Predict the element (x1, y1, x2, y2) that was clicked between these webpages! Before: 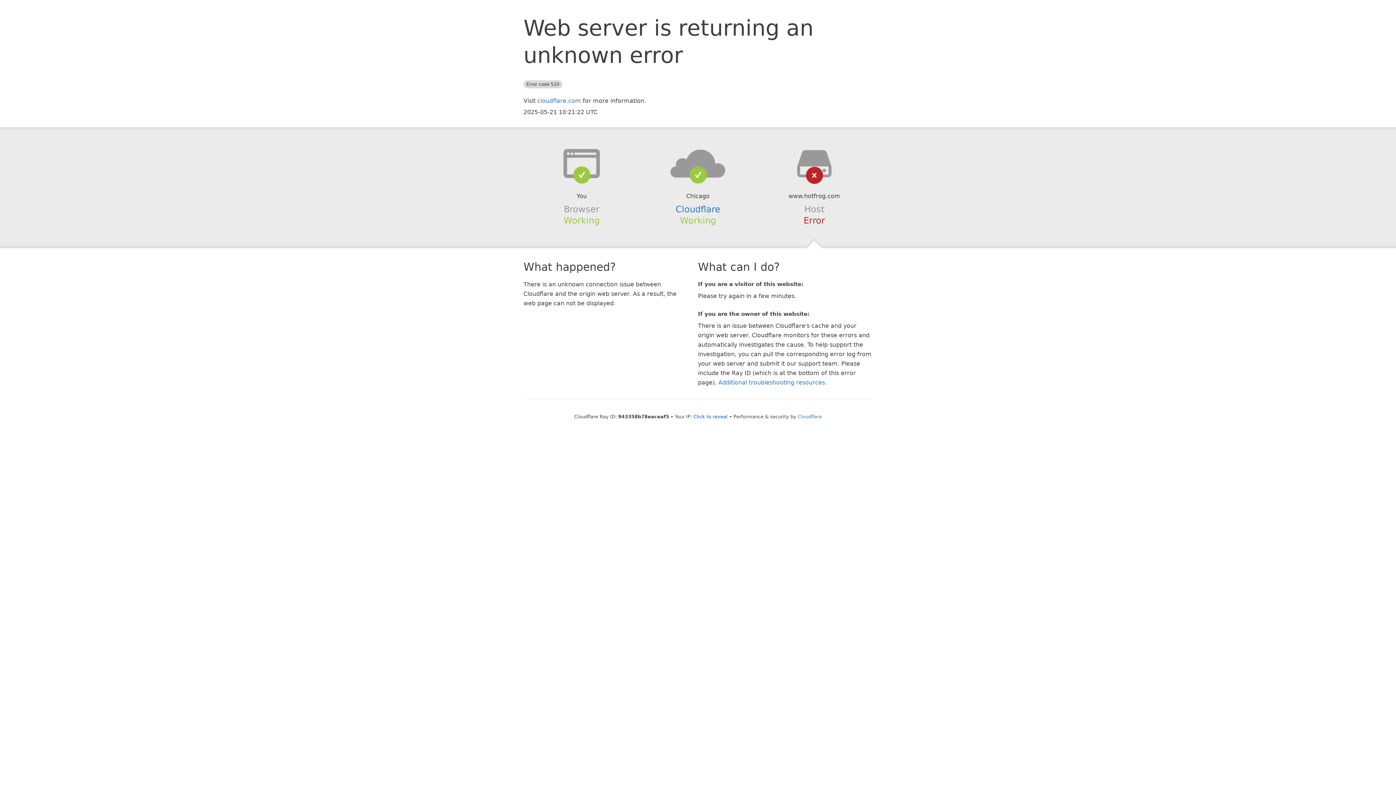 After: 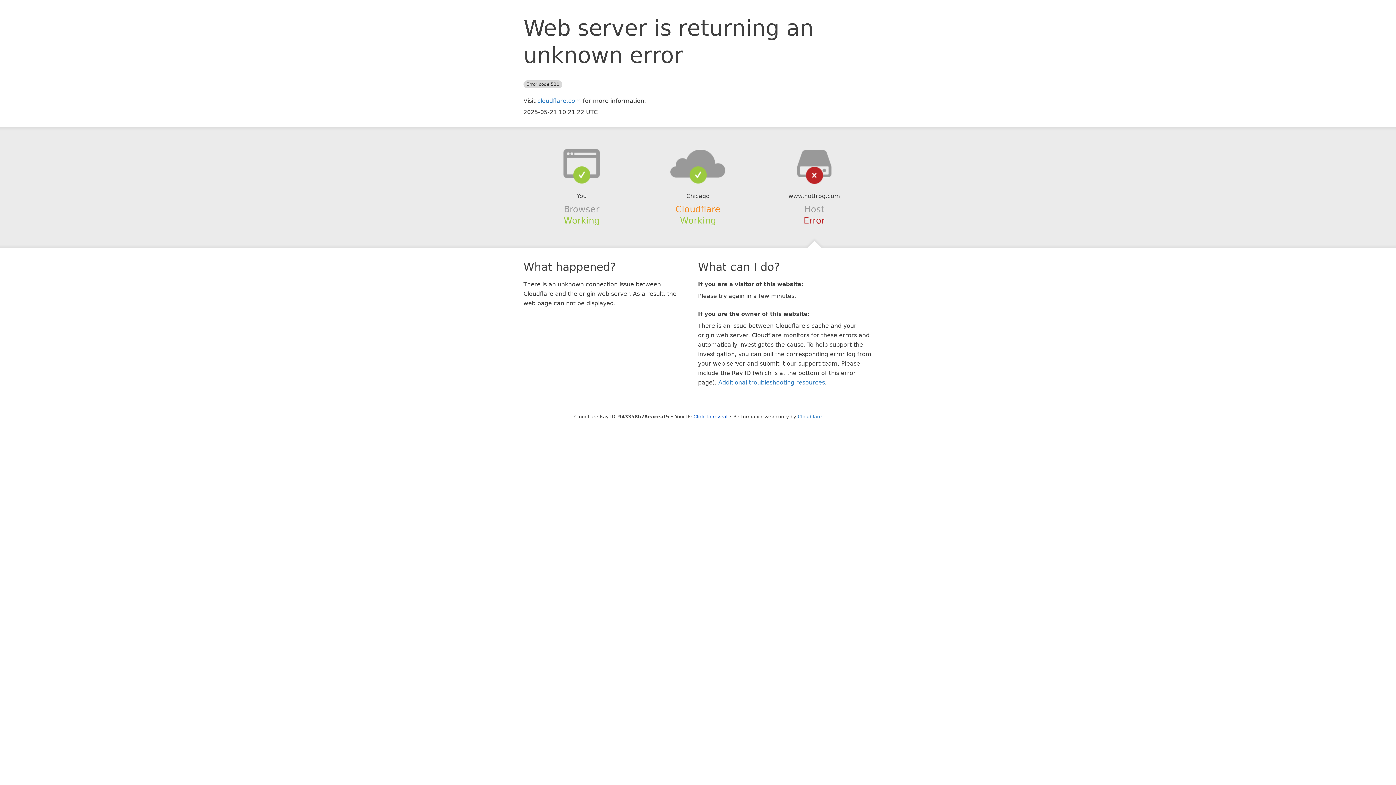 Action: bbox: (675, 204, 720, 214) label: Cloudflare